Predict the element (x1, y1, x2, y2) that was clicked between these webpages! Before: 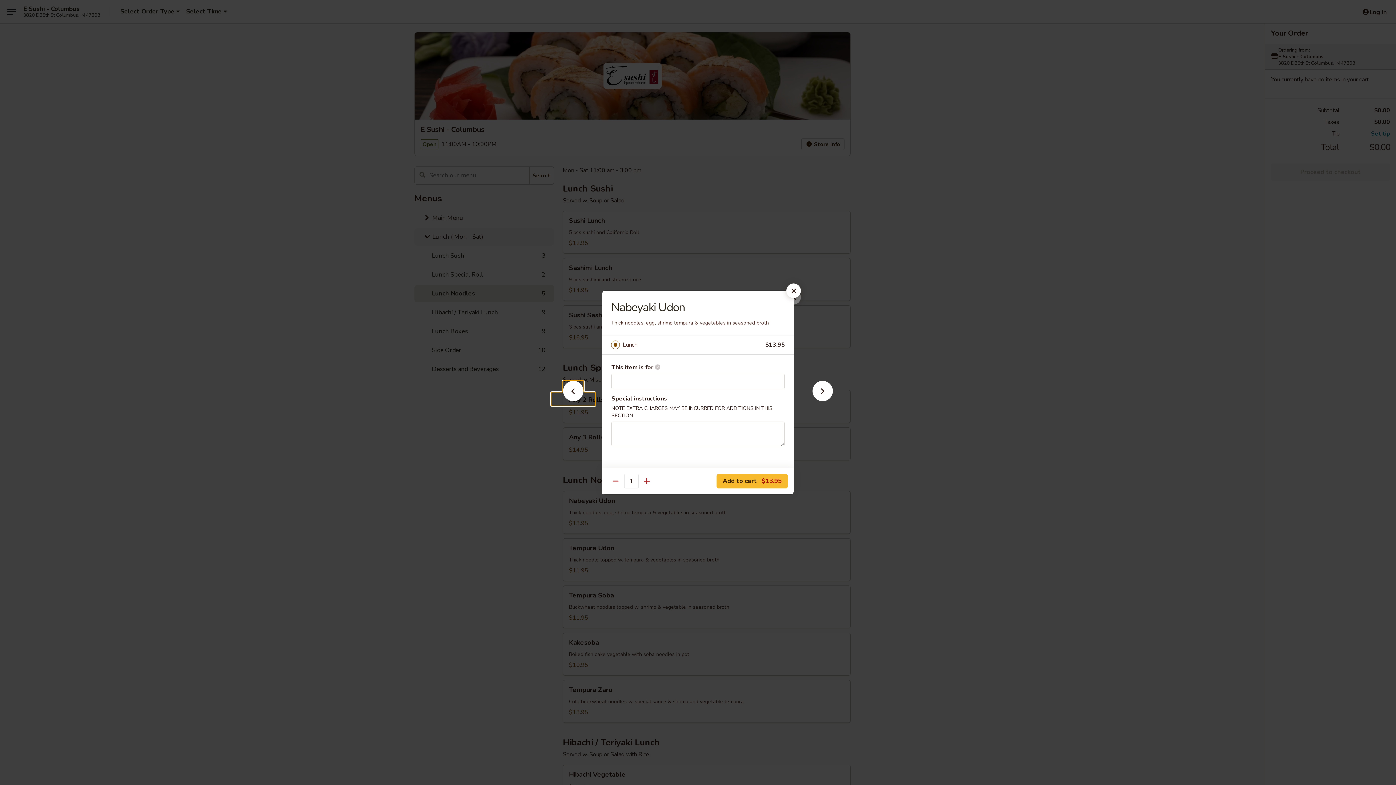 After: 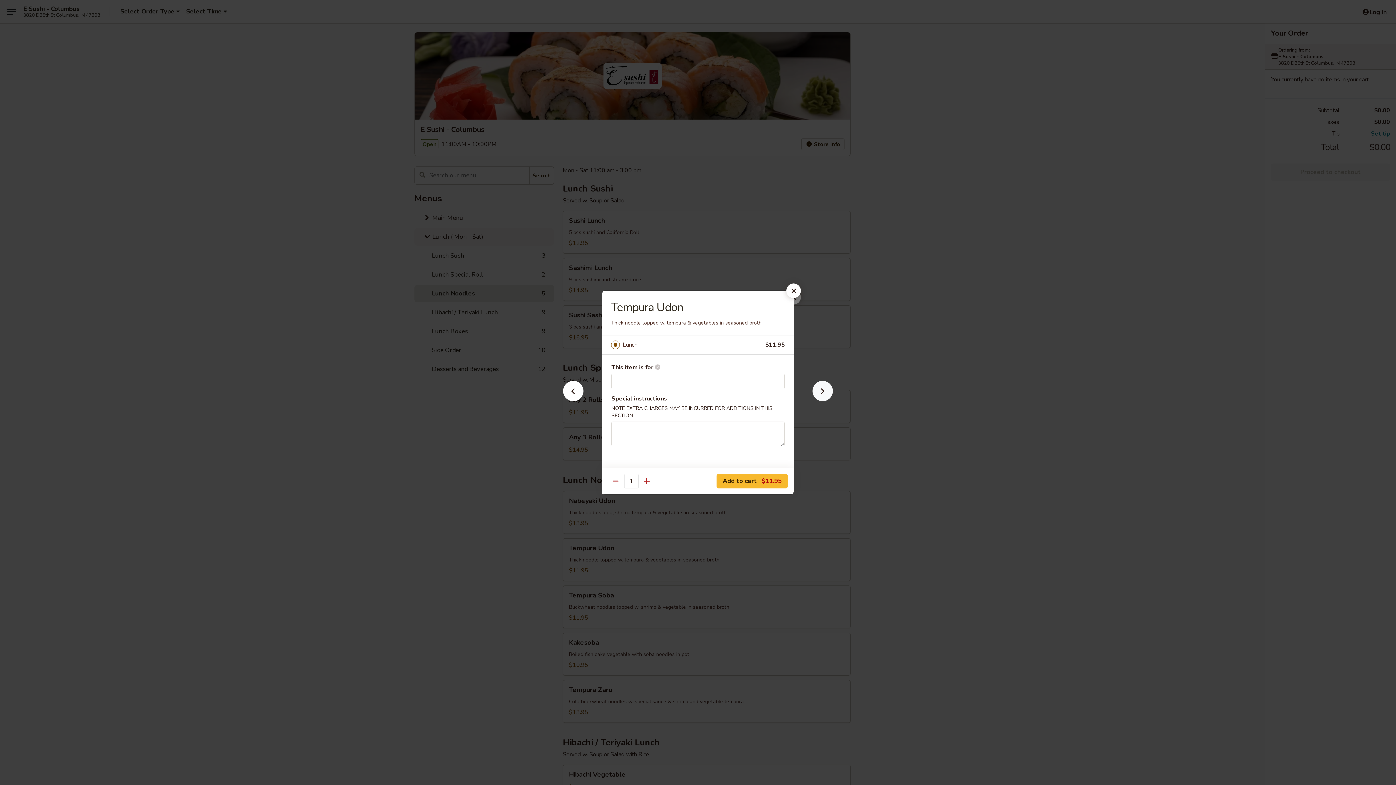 Action: bbox: (801, 392, 844, 405)